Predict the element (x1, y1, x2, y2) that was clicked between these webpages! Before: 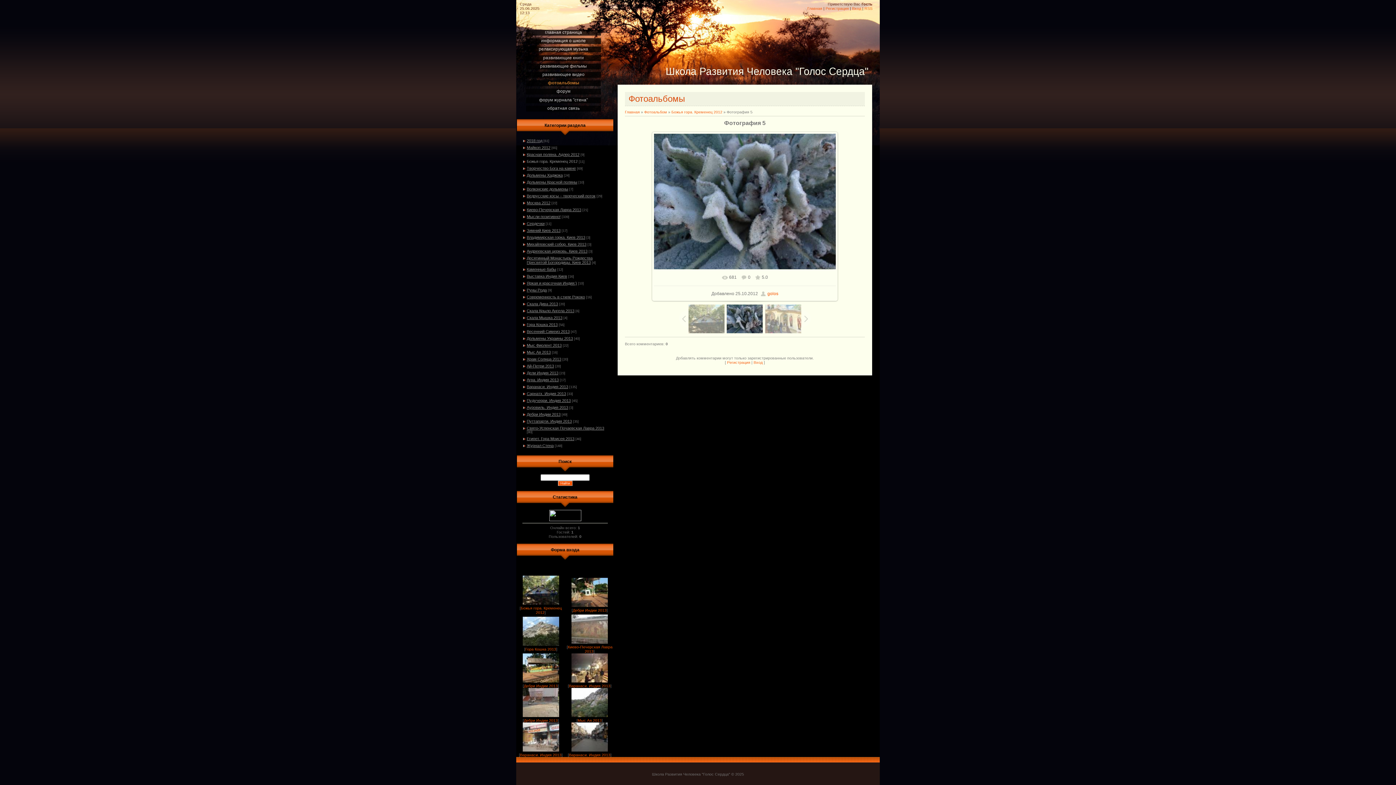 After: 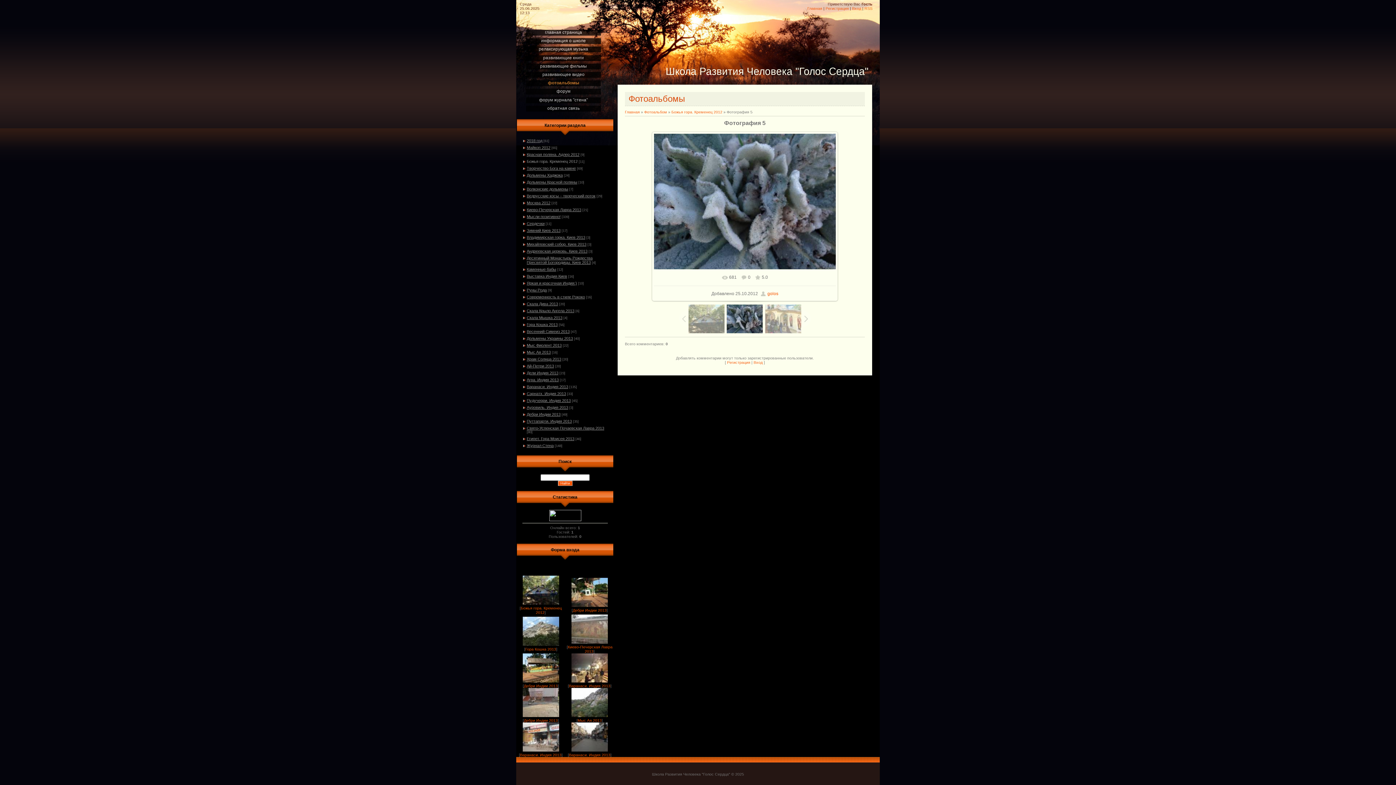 Action: bbox: (679, 310, 687, 327)